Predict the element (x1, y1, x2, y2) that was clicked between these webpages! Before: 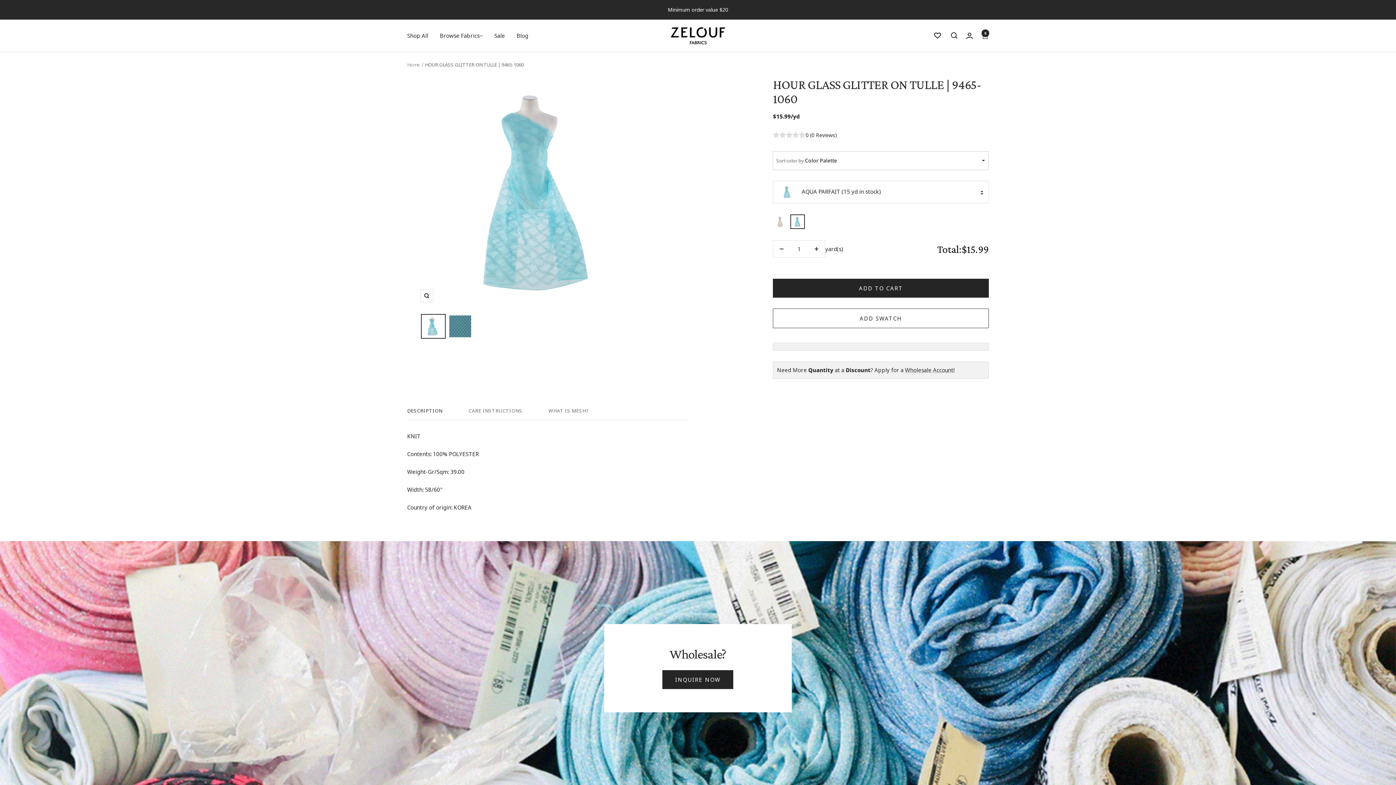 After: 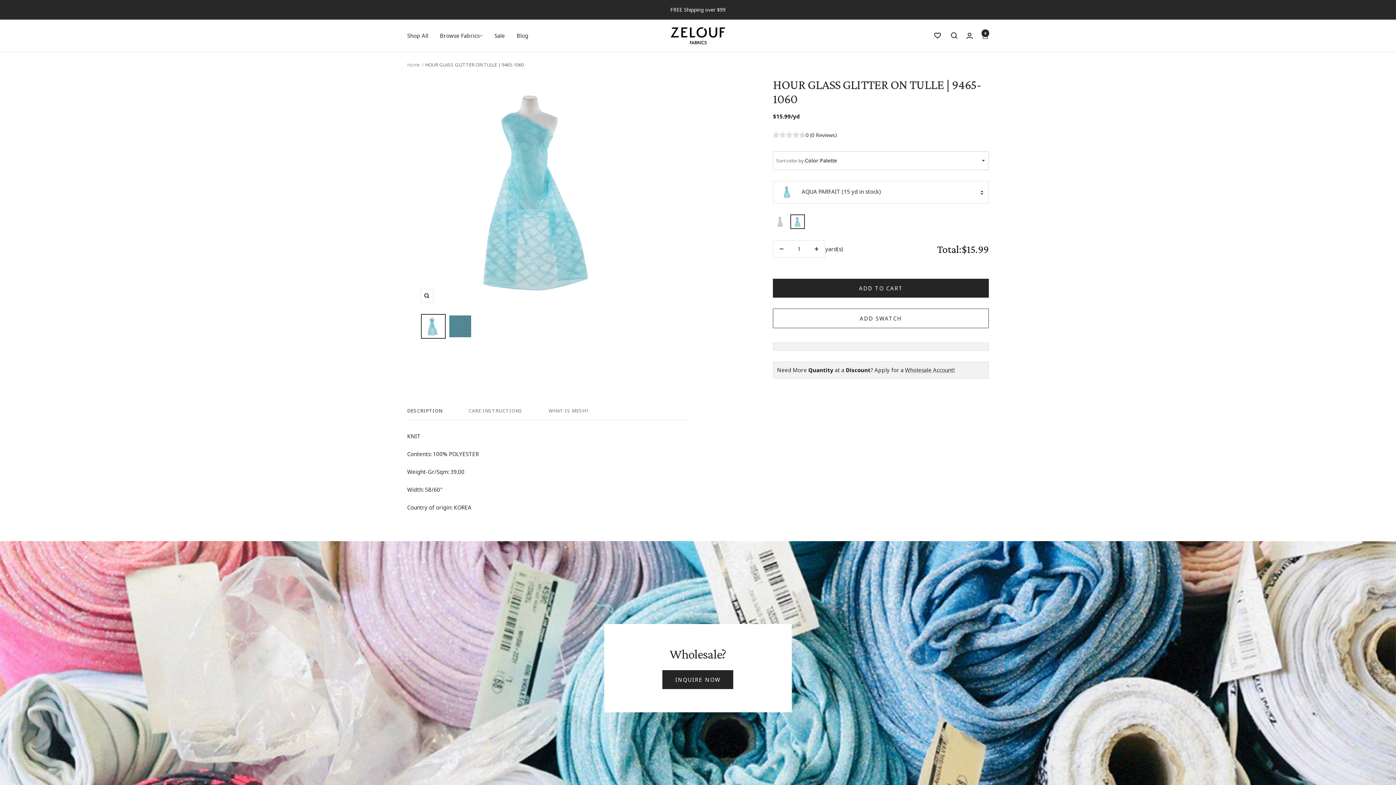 Action: bbox: (773, 240, 790, 257) label: Decrease quantity